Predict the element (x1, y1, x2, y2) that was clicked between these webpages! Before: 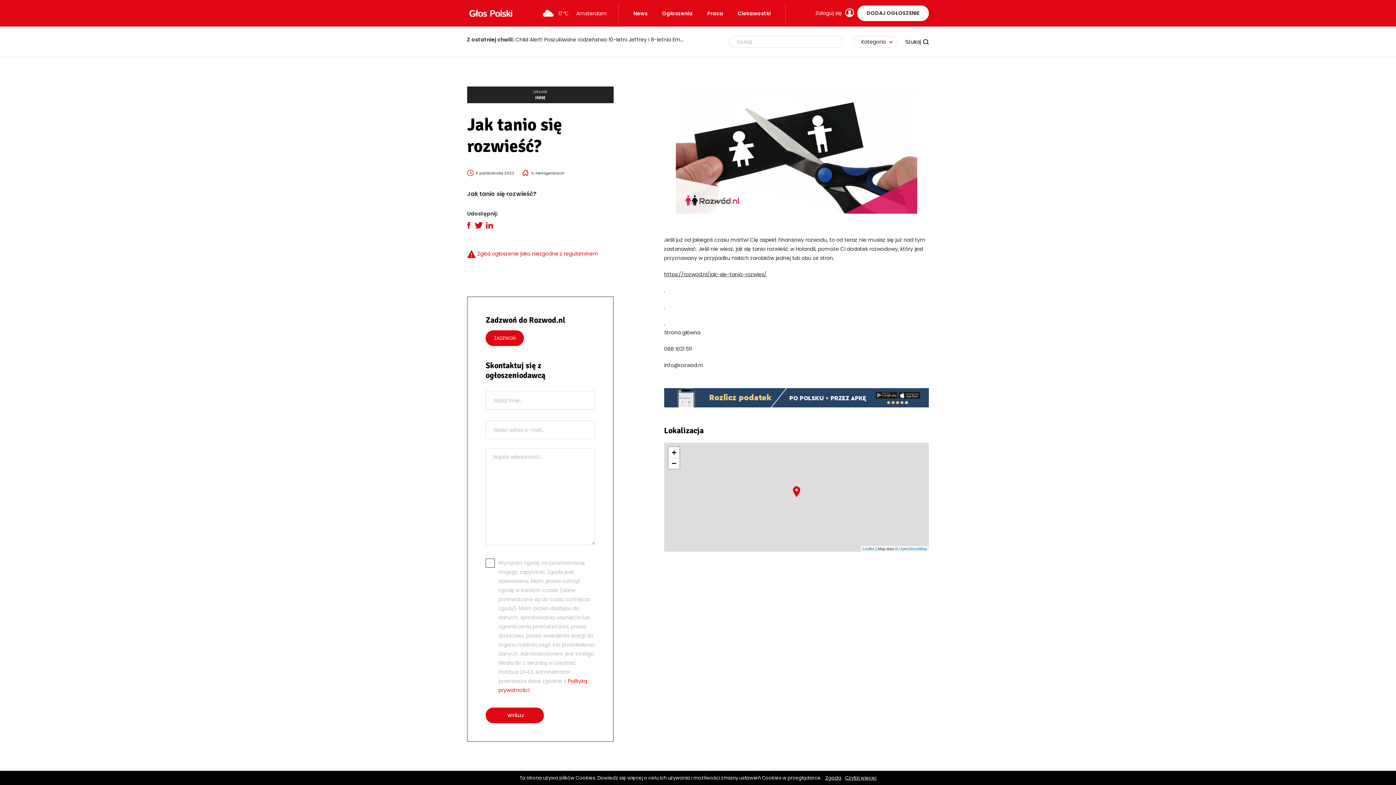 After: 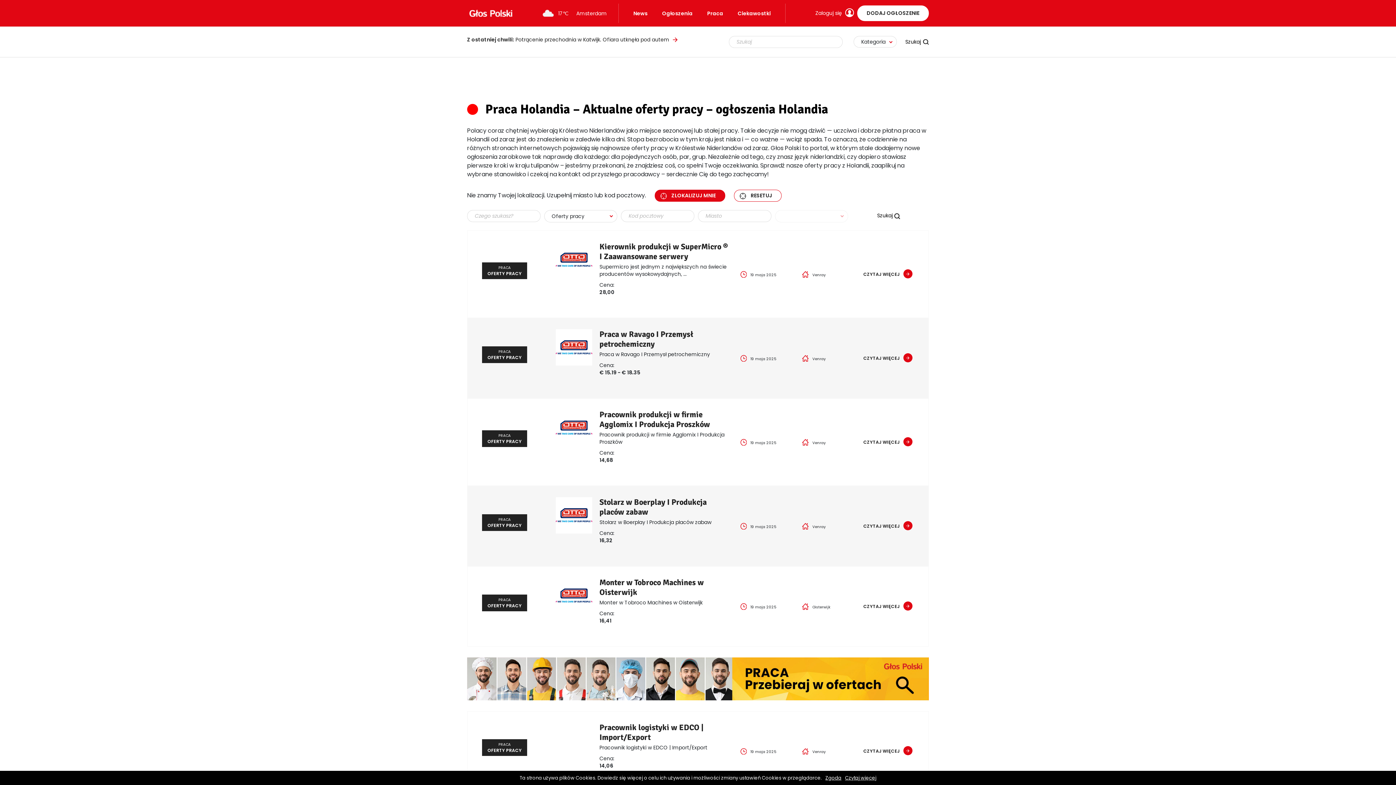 Action: bbox: (707, 9, 723, 16) label: Praca